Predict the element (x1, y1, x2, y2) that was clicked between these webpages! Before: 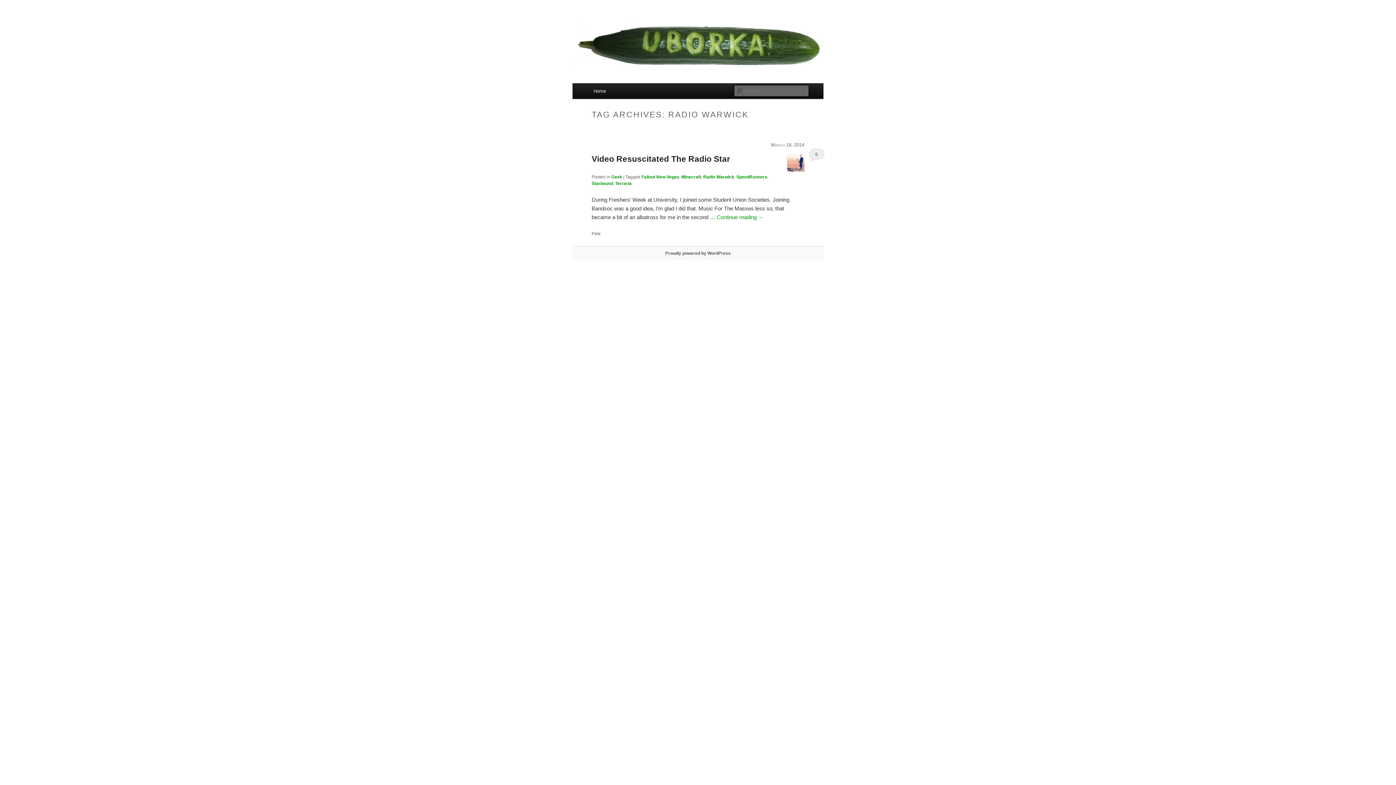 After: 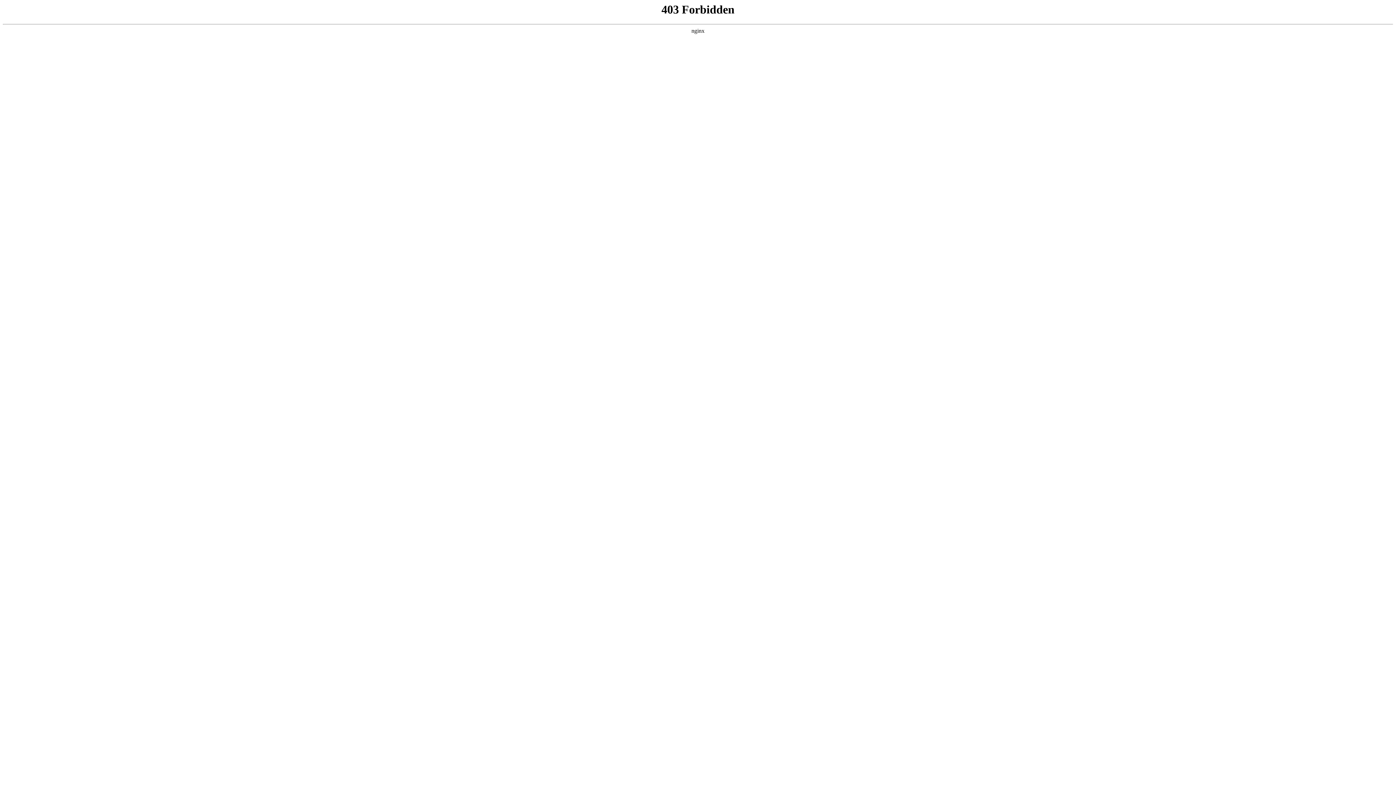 Action: label: Proudly powered by WordPress bbox: (665, 250, 730, 255)